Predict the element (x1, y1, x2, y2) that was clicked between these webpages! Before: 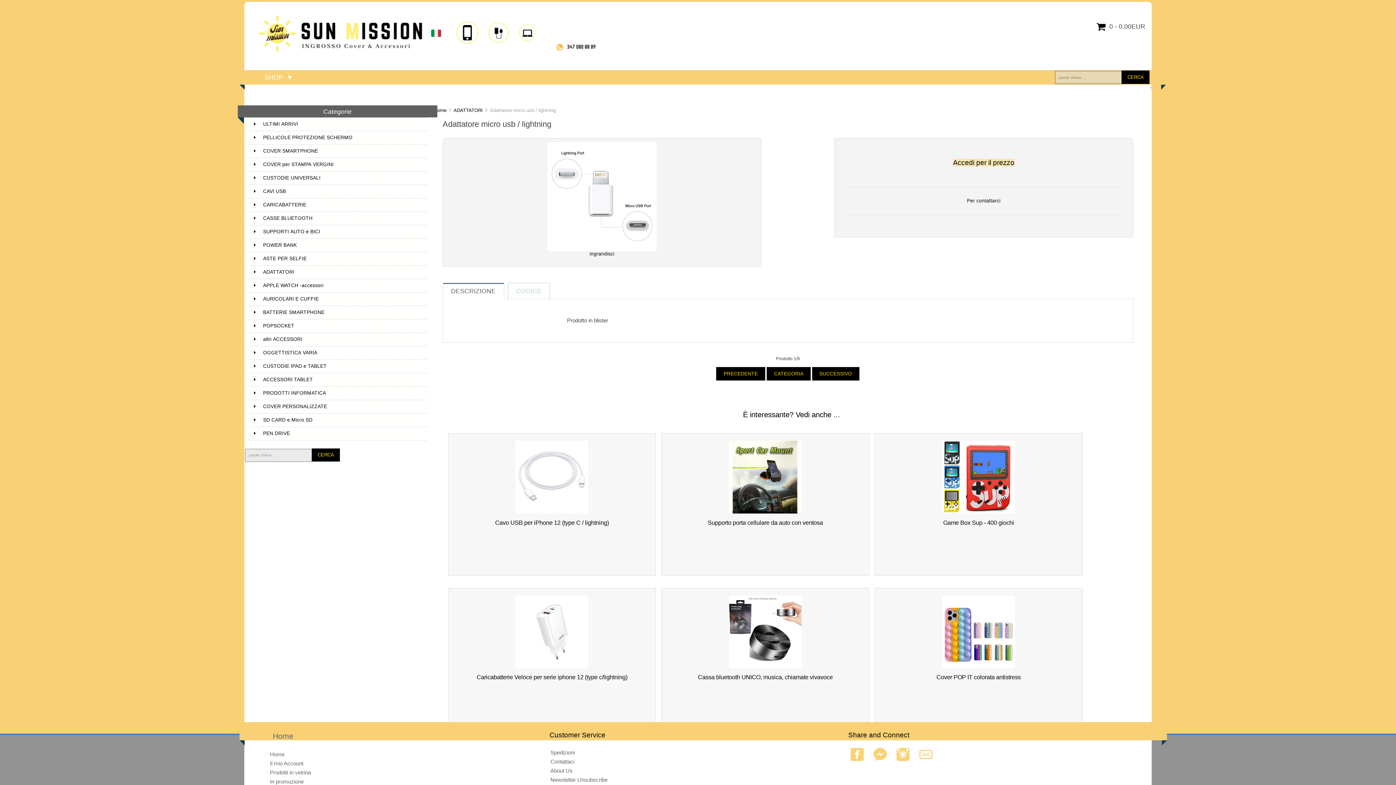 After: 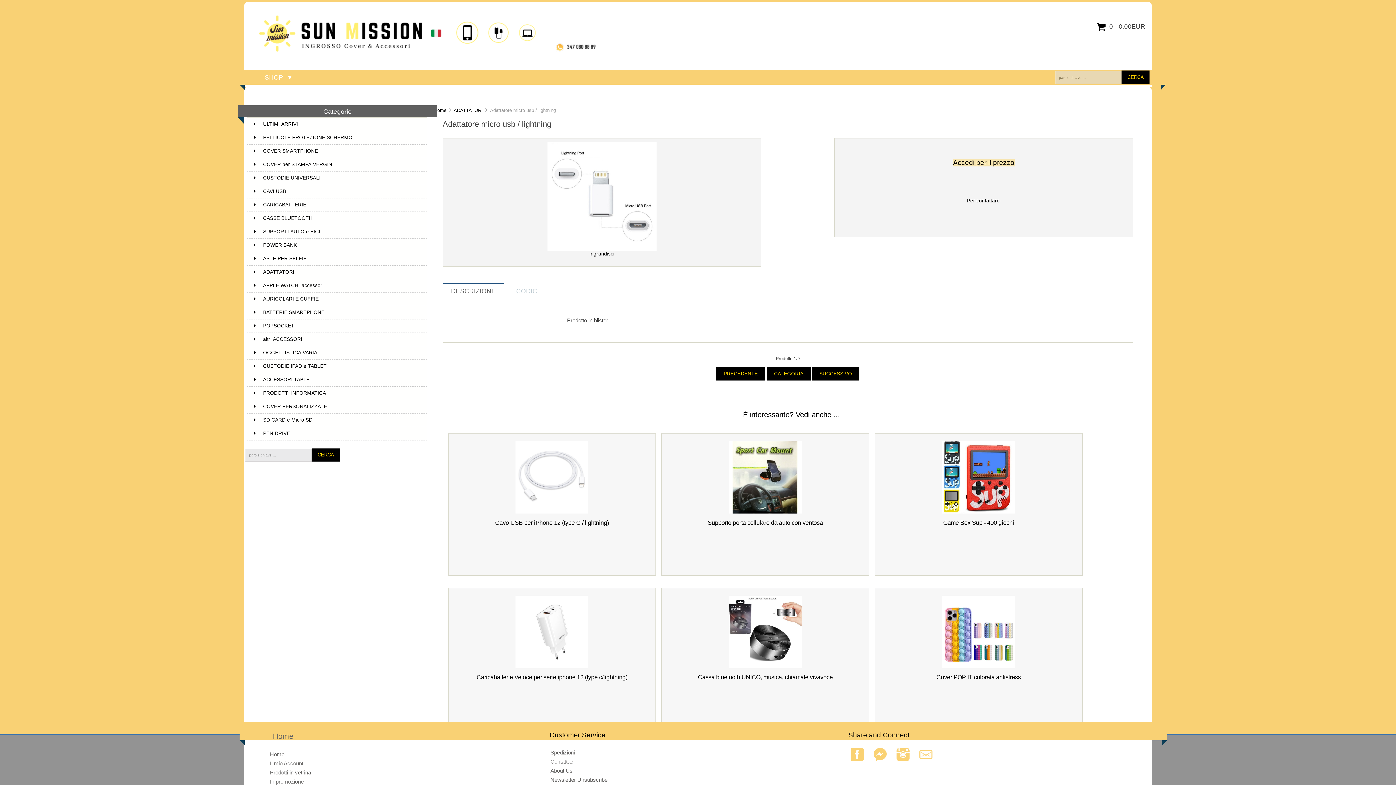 Action: bbox: (869, 756, 890, 762)